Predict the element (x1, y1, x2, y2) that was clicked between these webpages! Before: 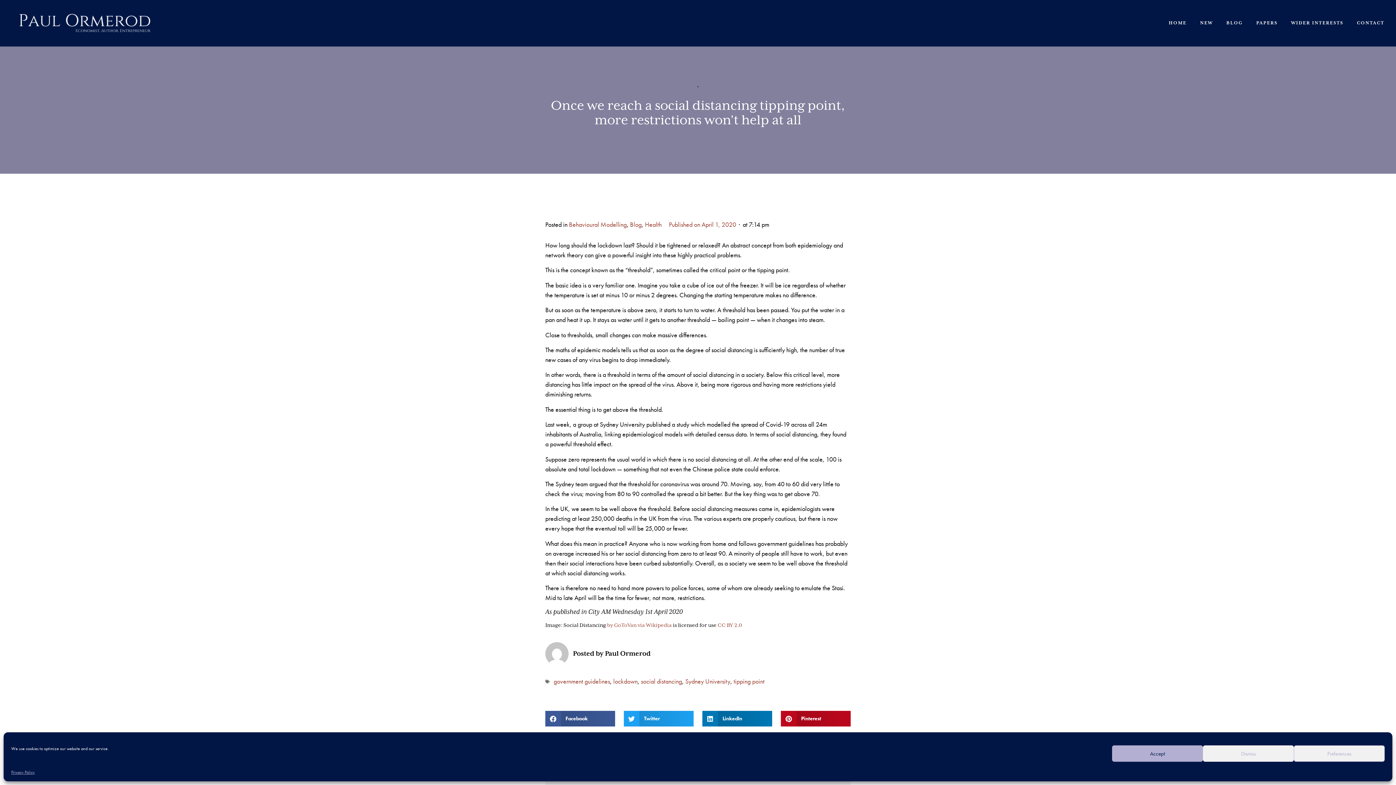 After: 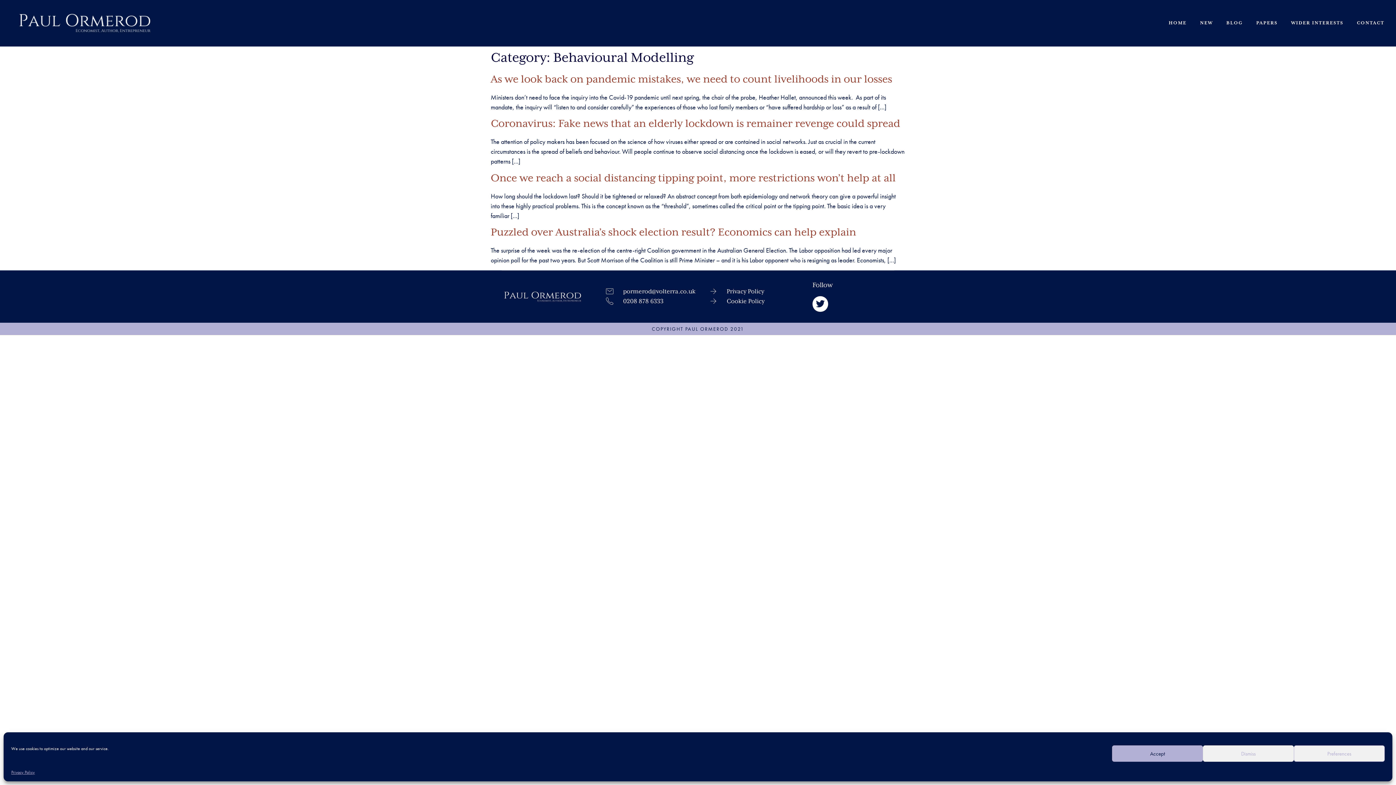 Action: bbox: (569, 220, 626, 228) label: Behavioural Modelling